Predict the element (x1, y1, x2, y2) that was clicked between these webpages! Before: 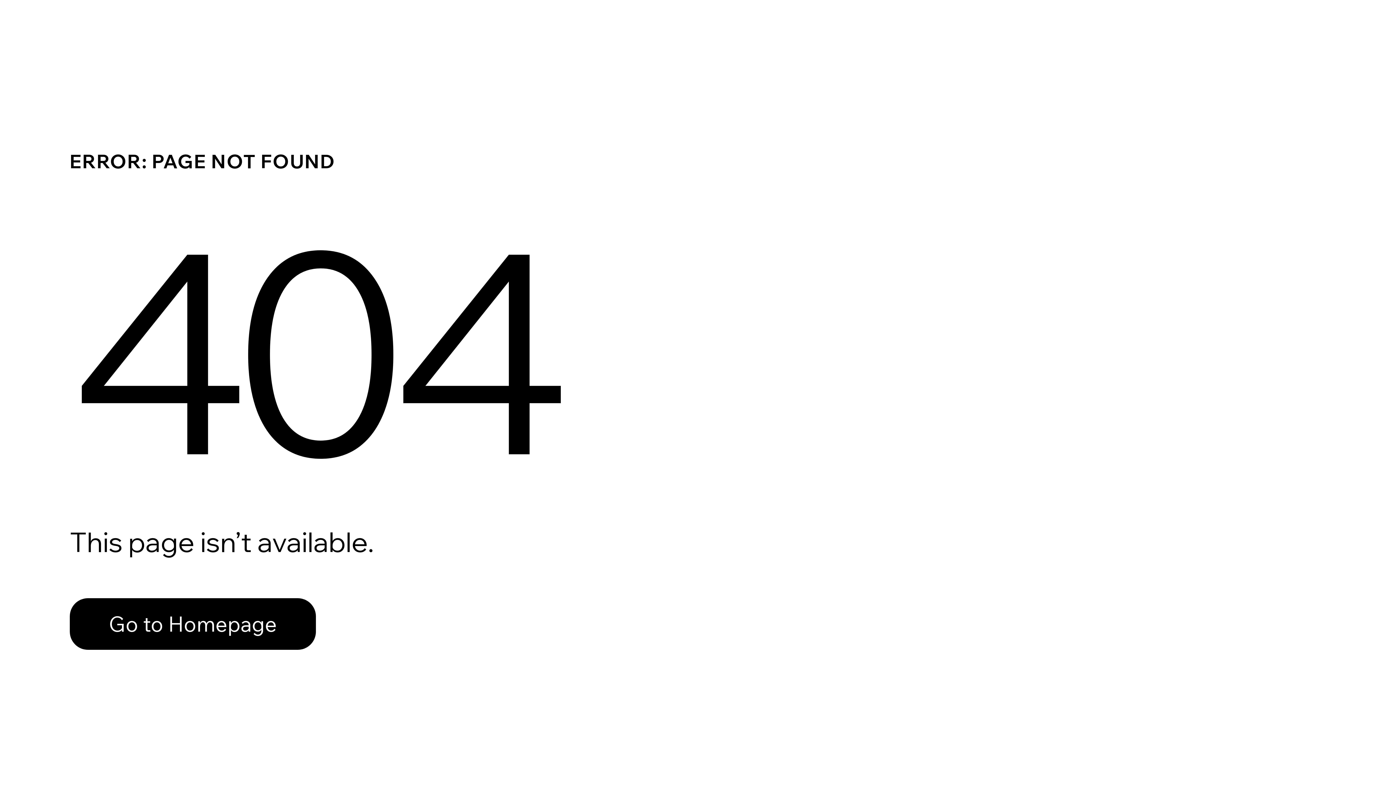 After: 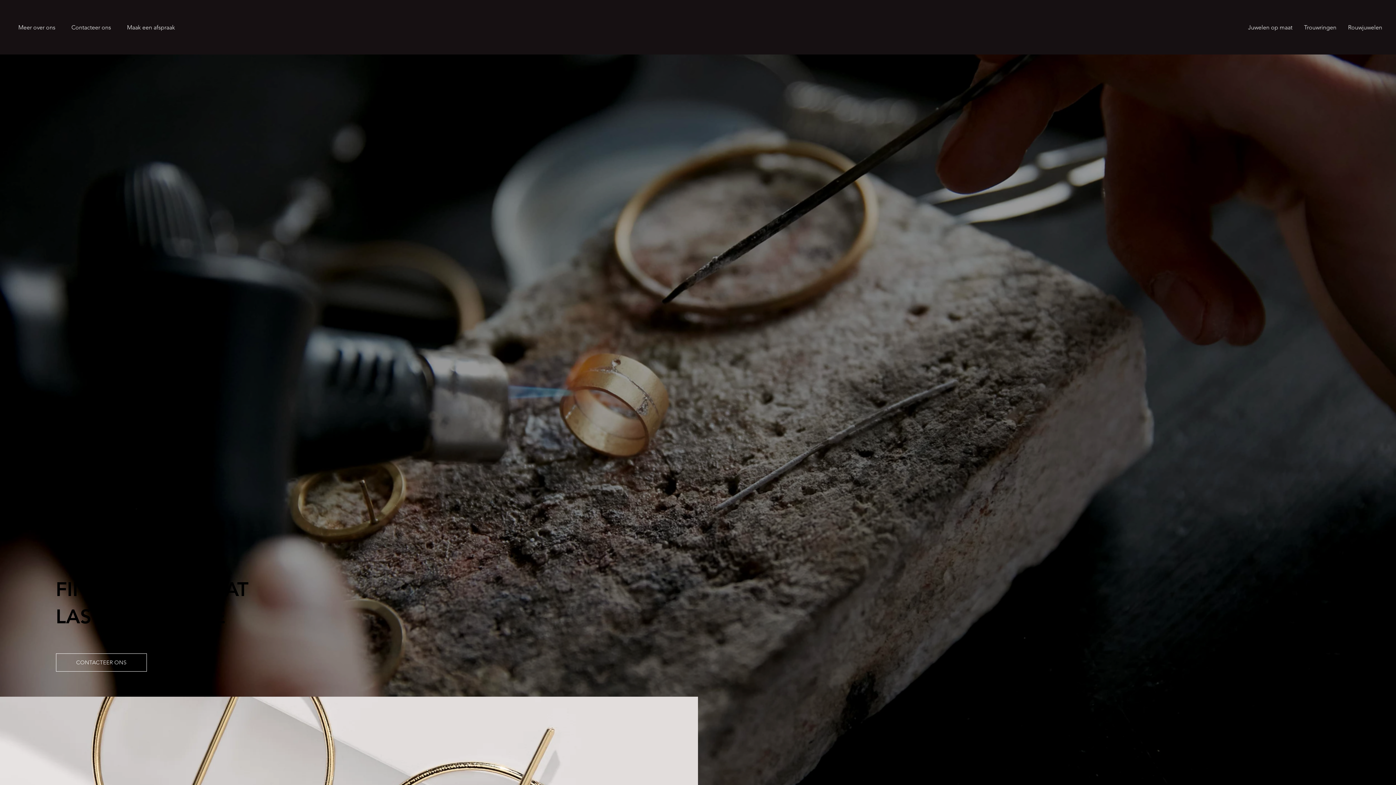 Action: label: Go to Homepage bbox: (69, 582, 768, 659)